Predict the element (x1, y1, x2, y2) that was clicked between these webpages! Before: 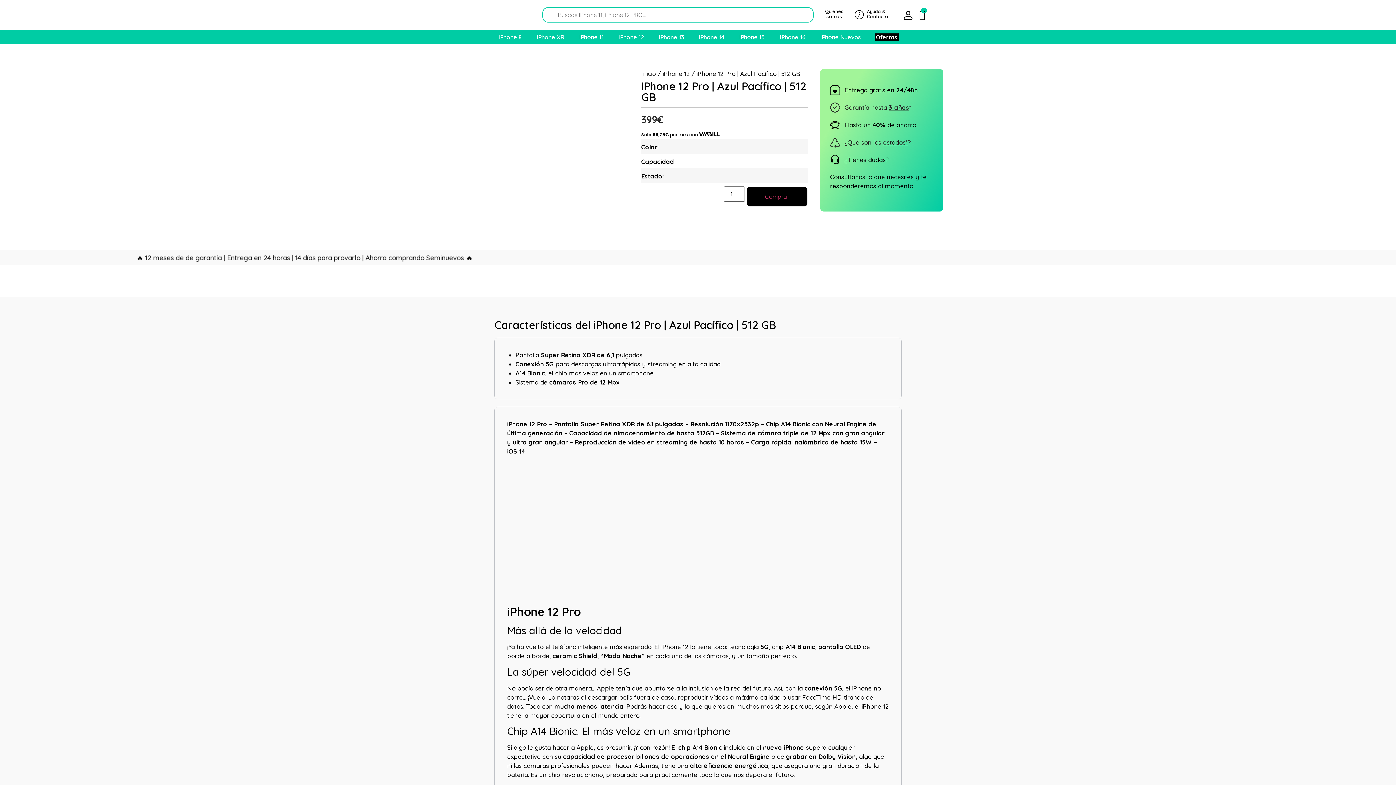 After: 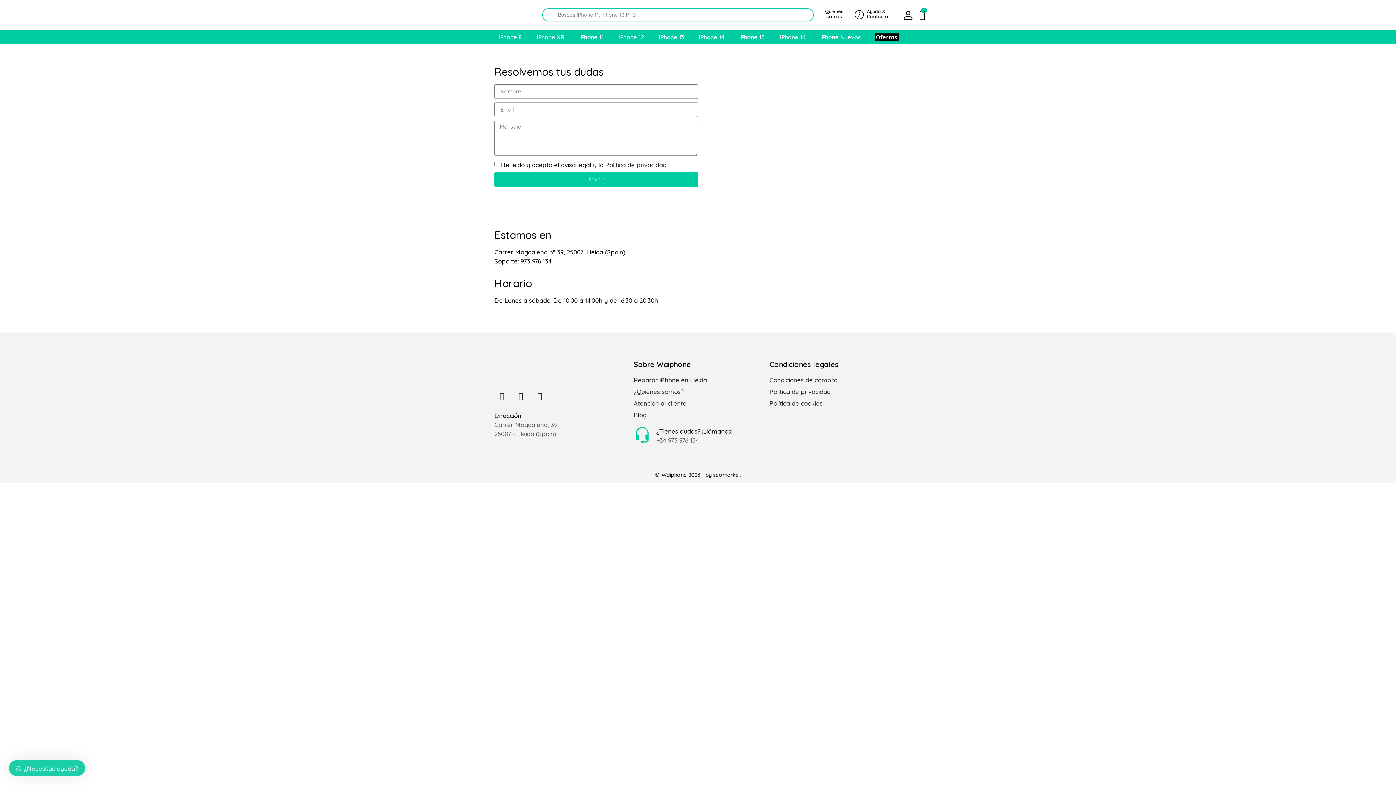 Action: label: Ayuda & bbox: (852, 7, 866, 21)